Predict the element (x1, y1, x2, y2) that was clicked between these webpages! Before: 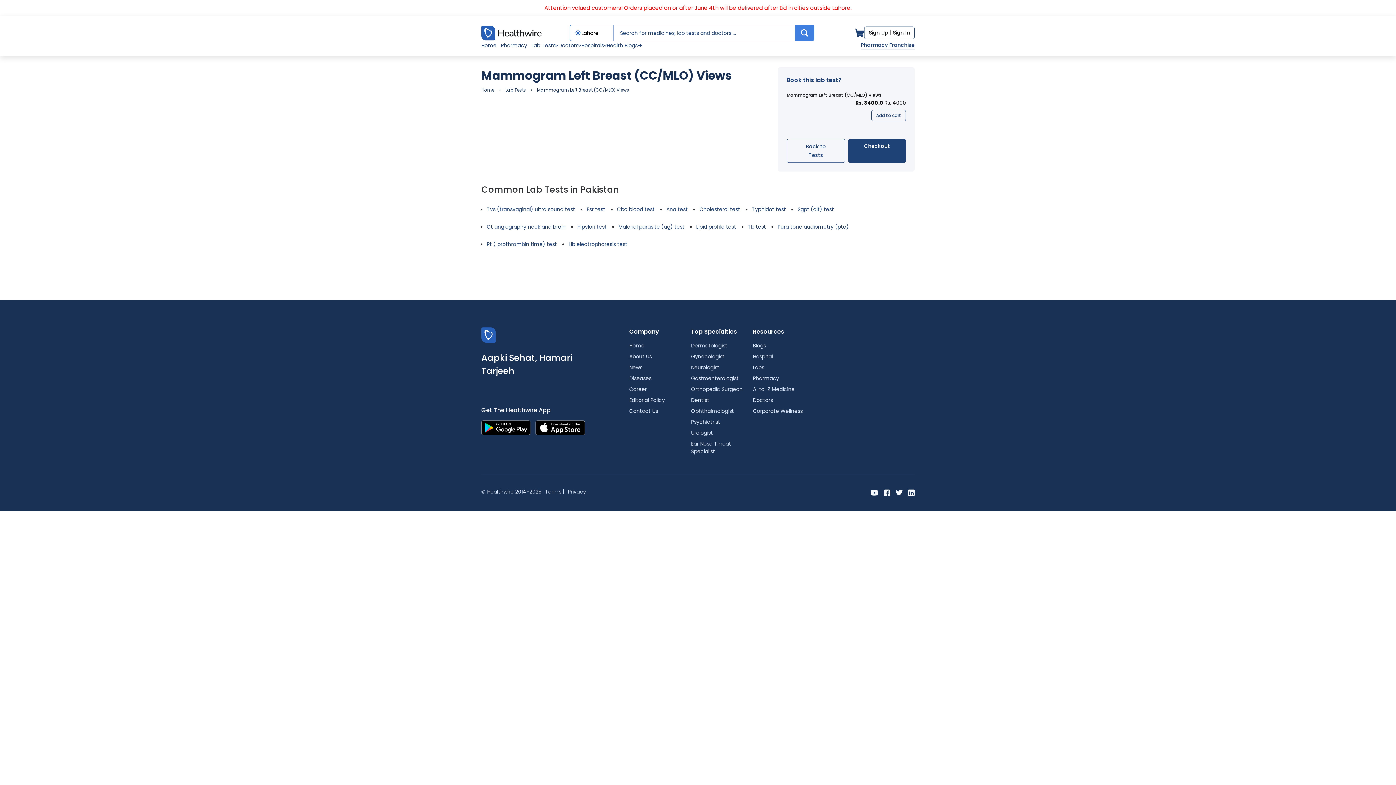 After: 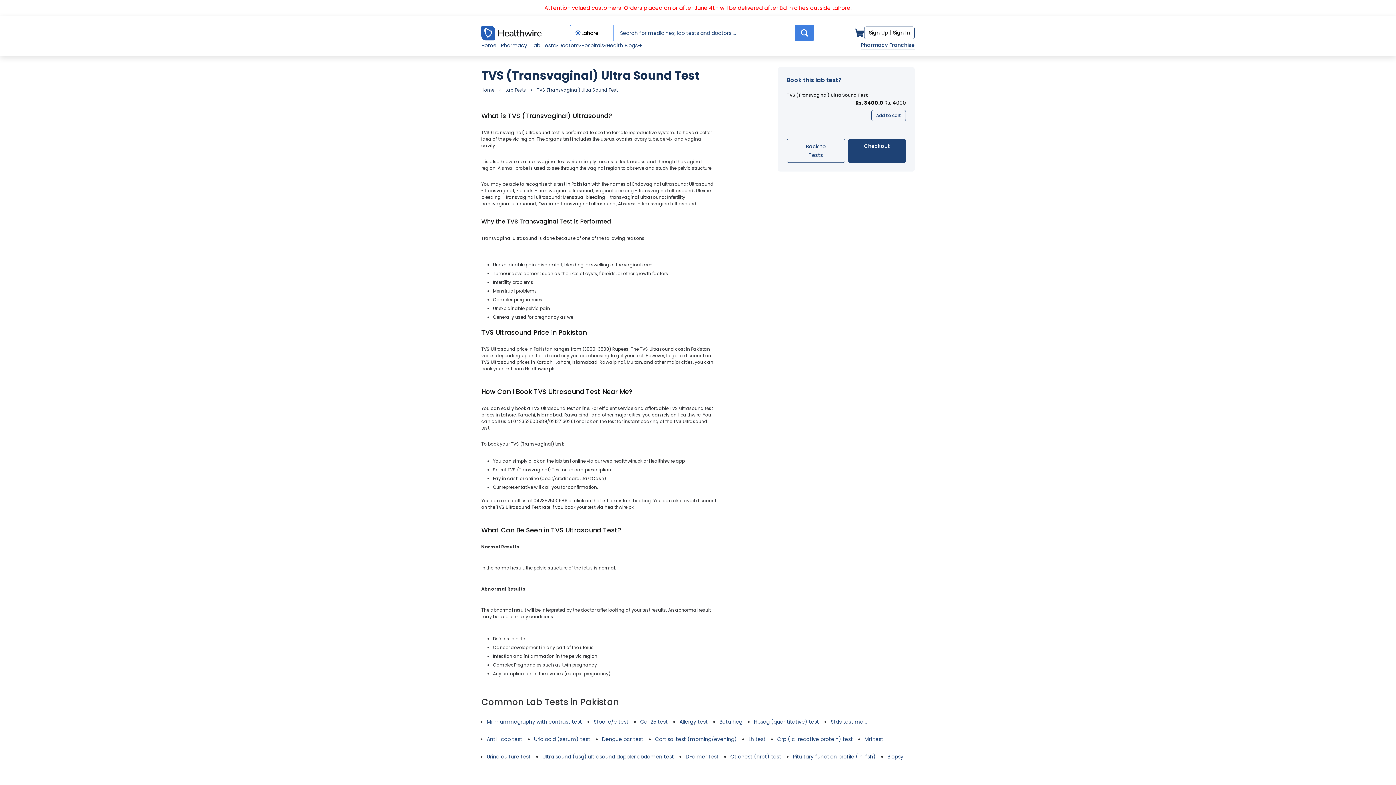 Action: bbox: (486, 205, 575, 213) label: Tvs (transvaginal) ultra sound test